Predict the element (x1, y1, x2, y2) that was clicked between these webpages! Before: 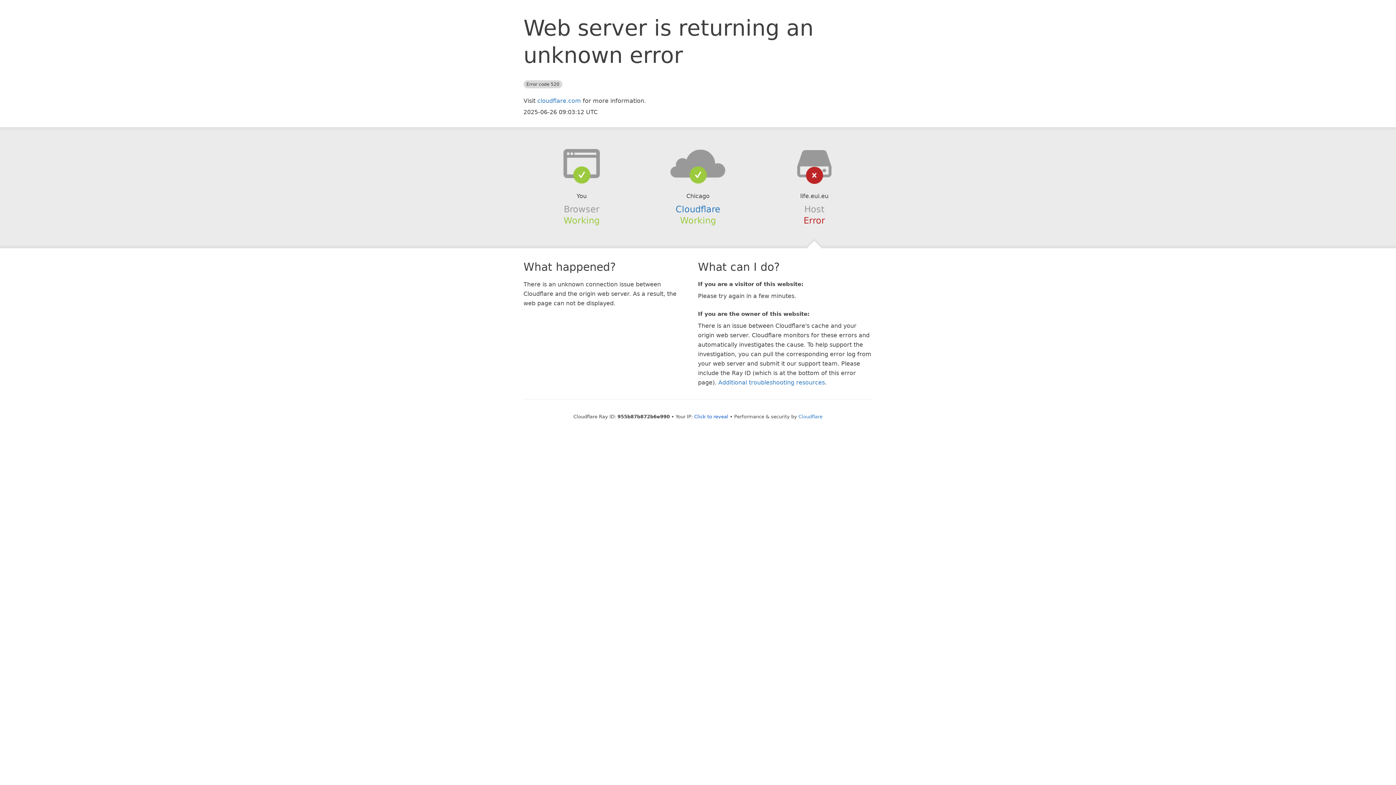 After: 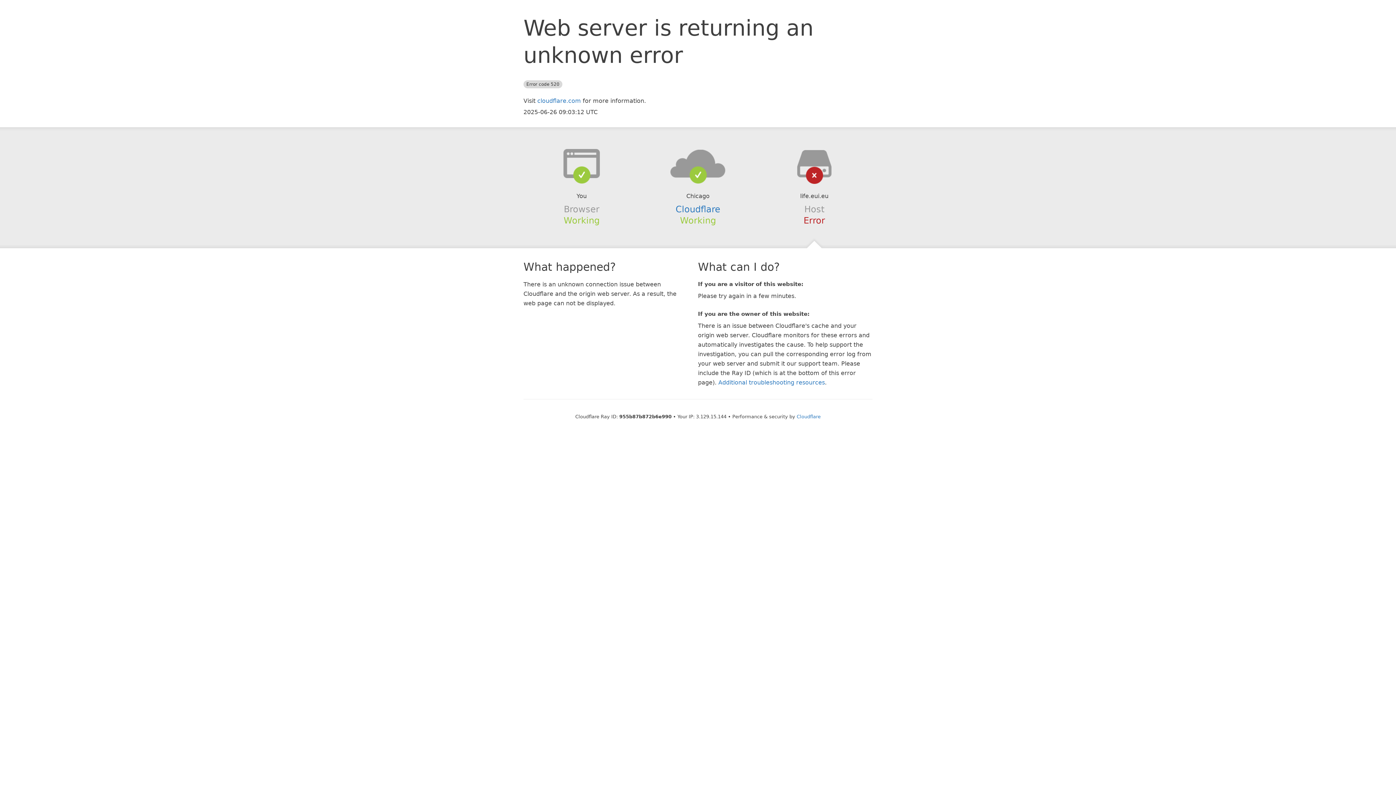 Action: bbox: (694, 414, 728, 419) label: Click to reveal